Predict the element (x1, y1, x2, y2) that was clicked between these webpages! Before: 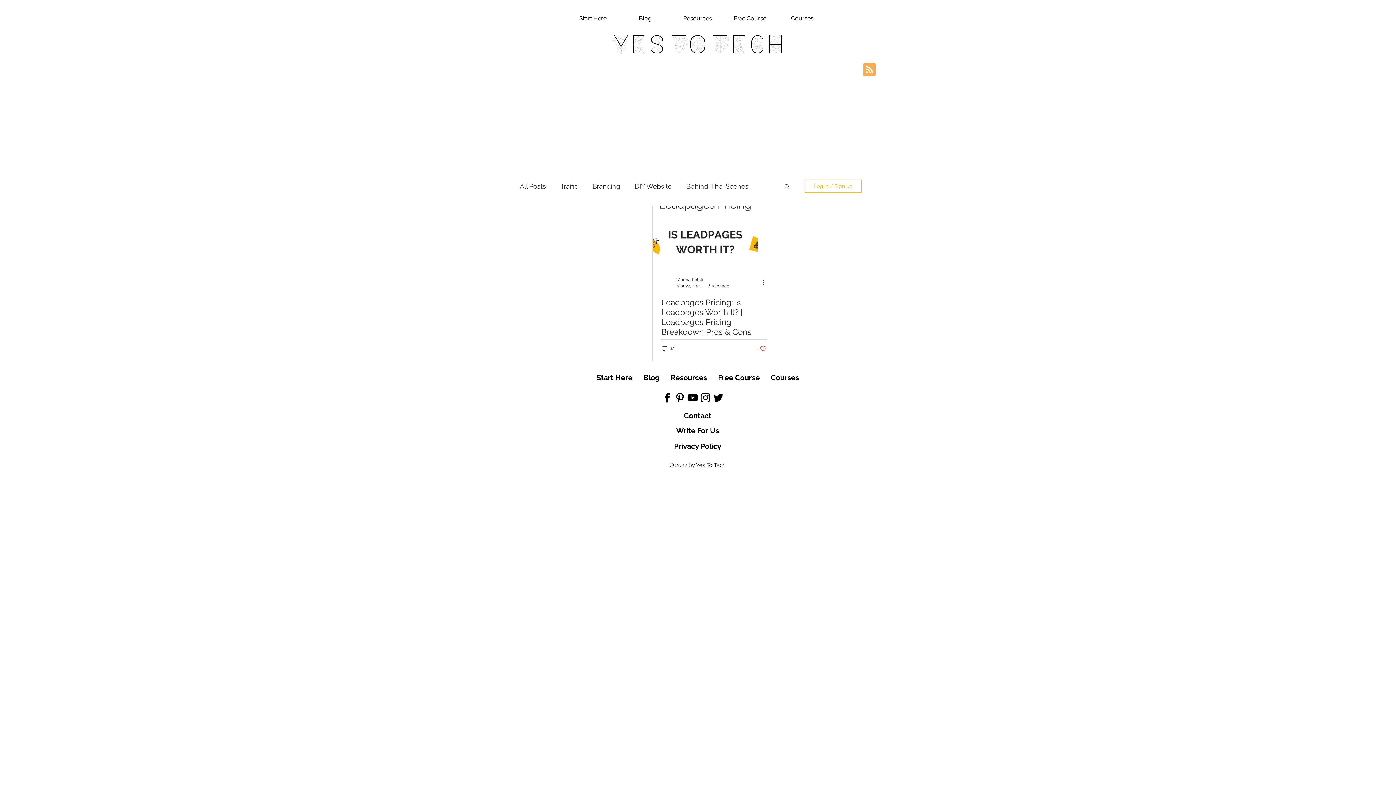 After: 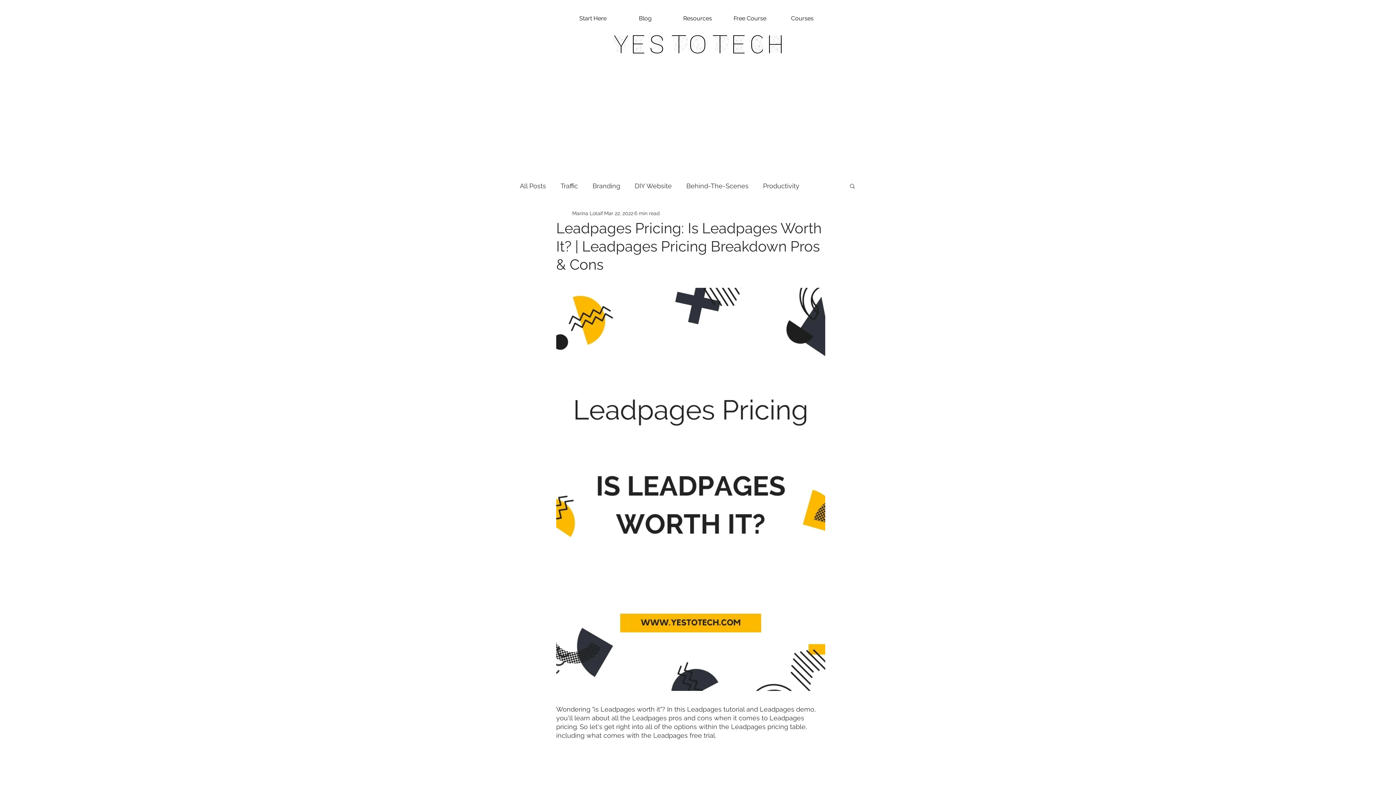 Action: label: Leadpages Pricing: Is Leadpages Worth It? | Leadpages Pricing Breakdown Pros & Cons bbox: (652, 206, 758, 266)